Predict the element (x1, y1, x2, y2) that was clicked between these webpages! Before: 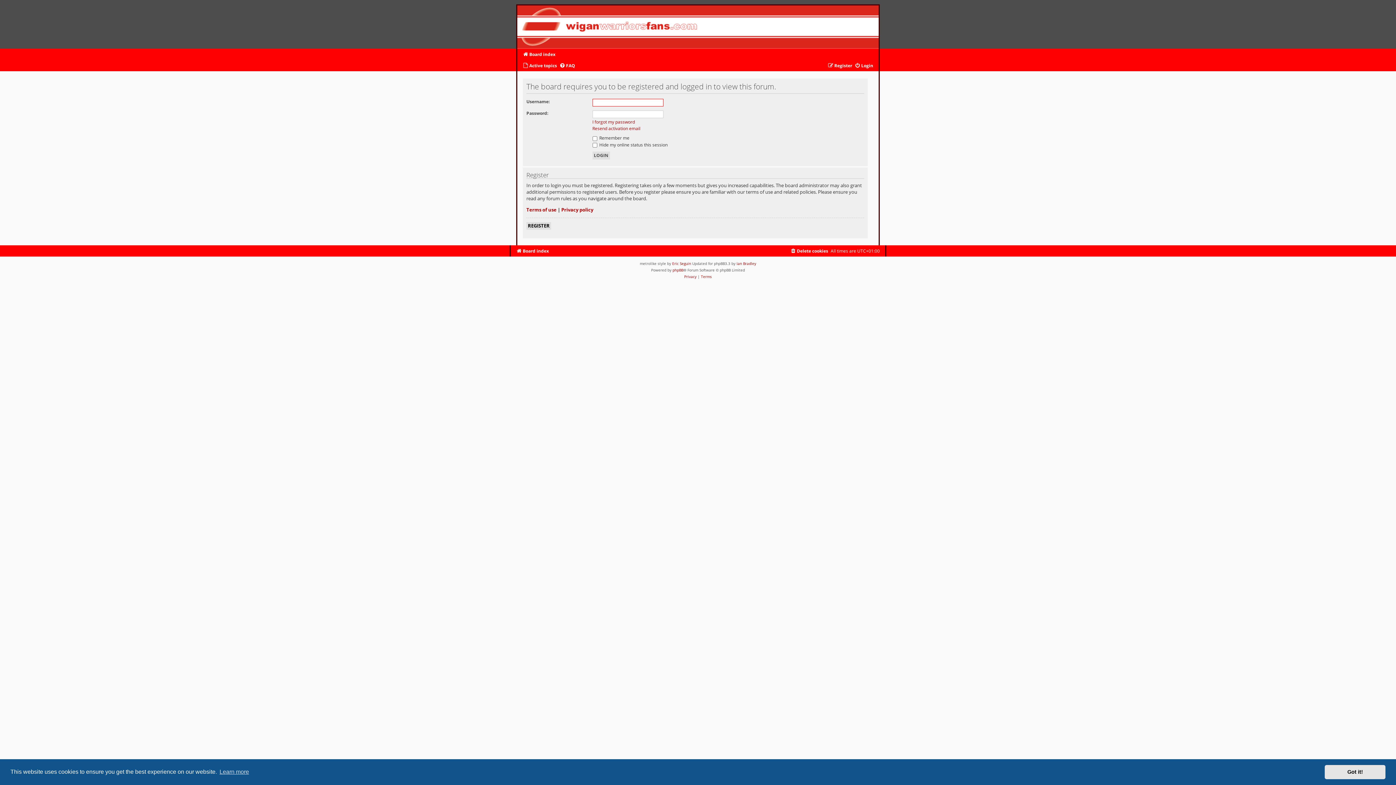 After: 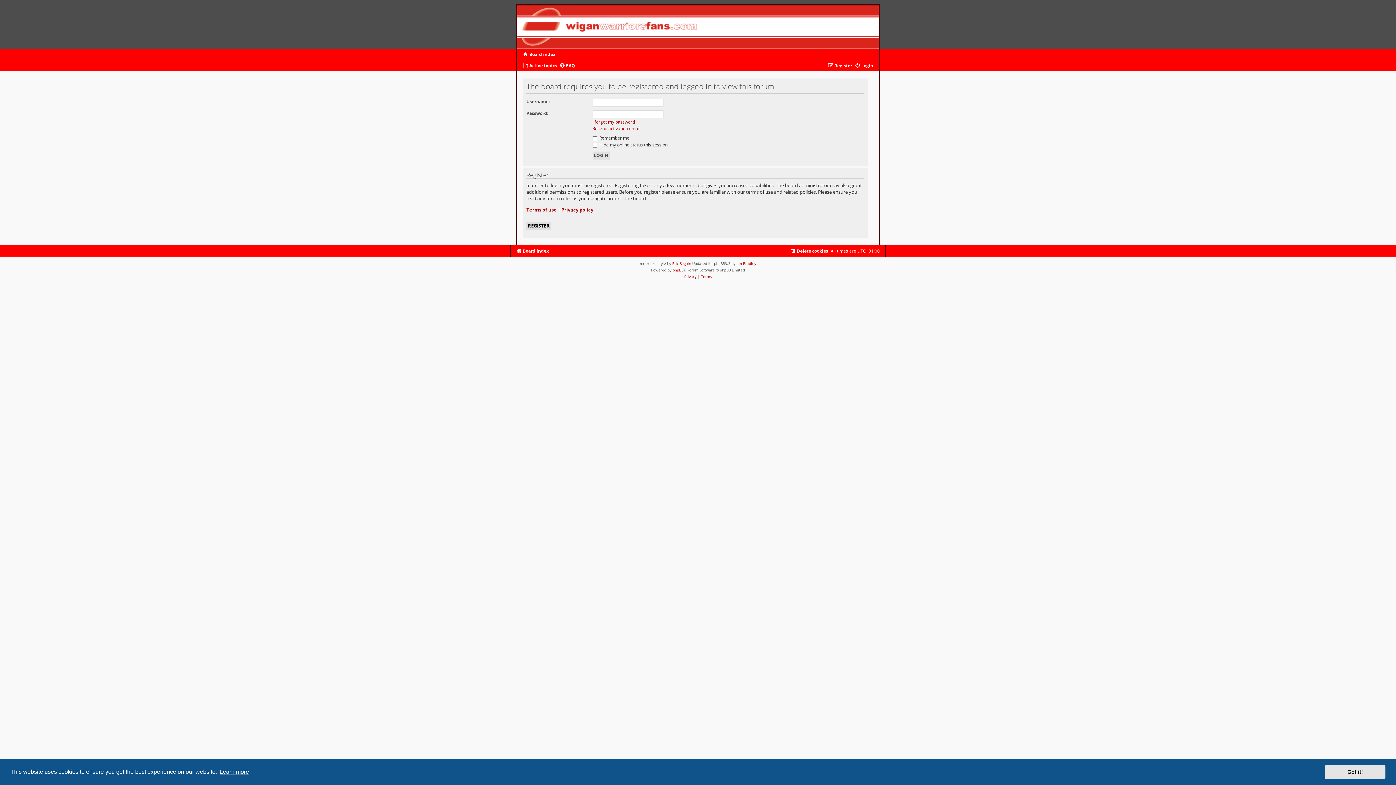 Action: bbox: (218, 766, 250, 777) label: learn more about cookies